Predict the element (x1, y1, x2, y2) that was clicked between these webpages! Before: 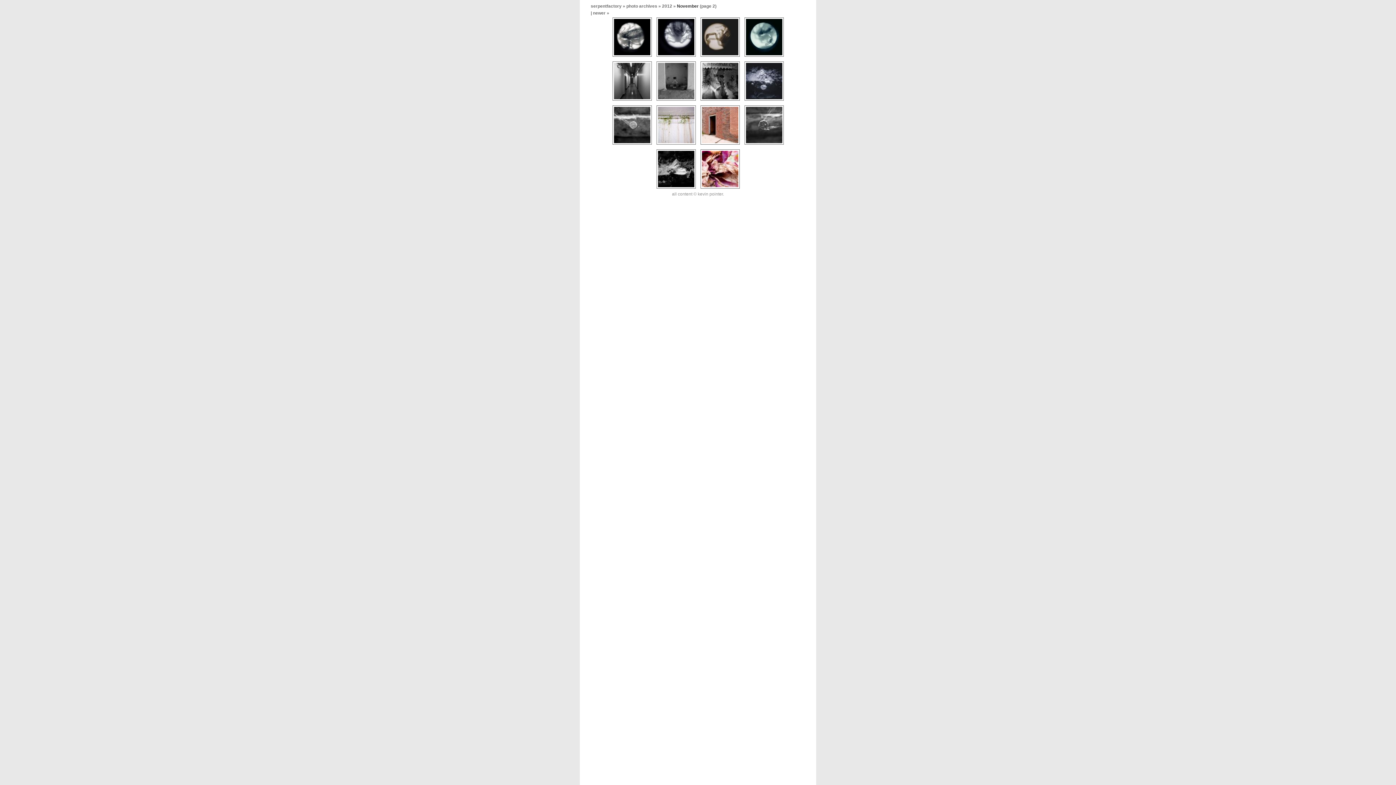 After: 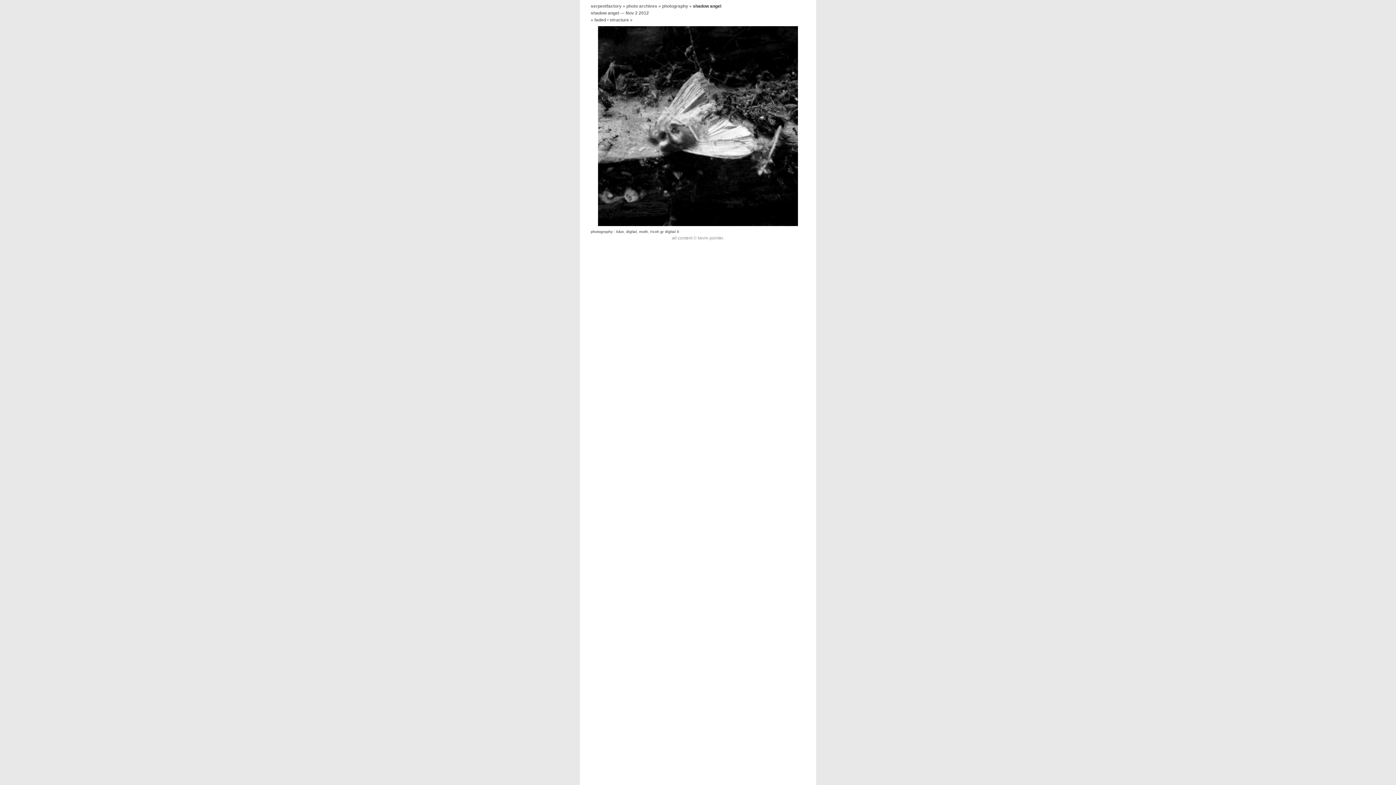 Action: bbox: (654, 186, 697, 191)